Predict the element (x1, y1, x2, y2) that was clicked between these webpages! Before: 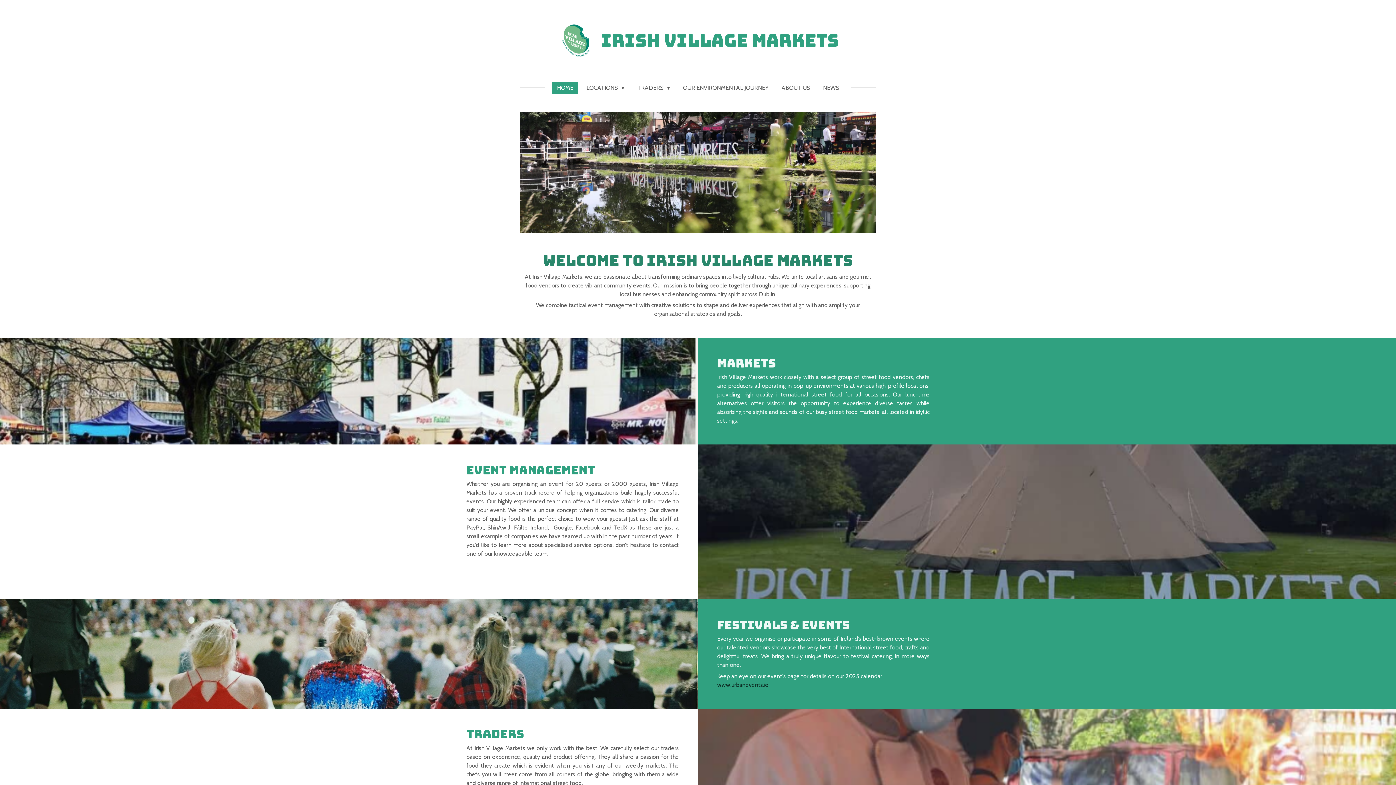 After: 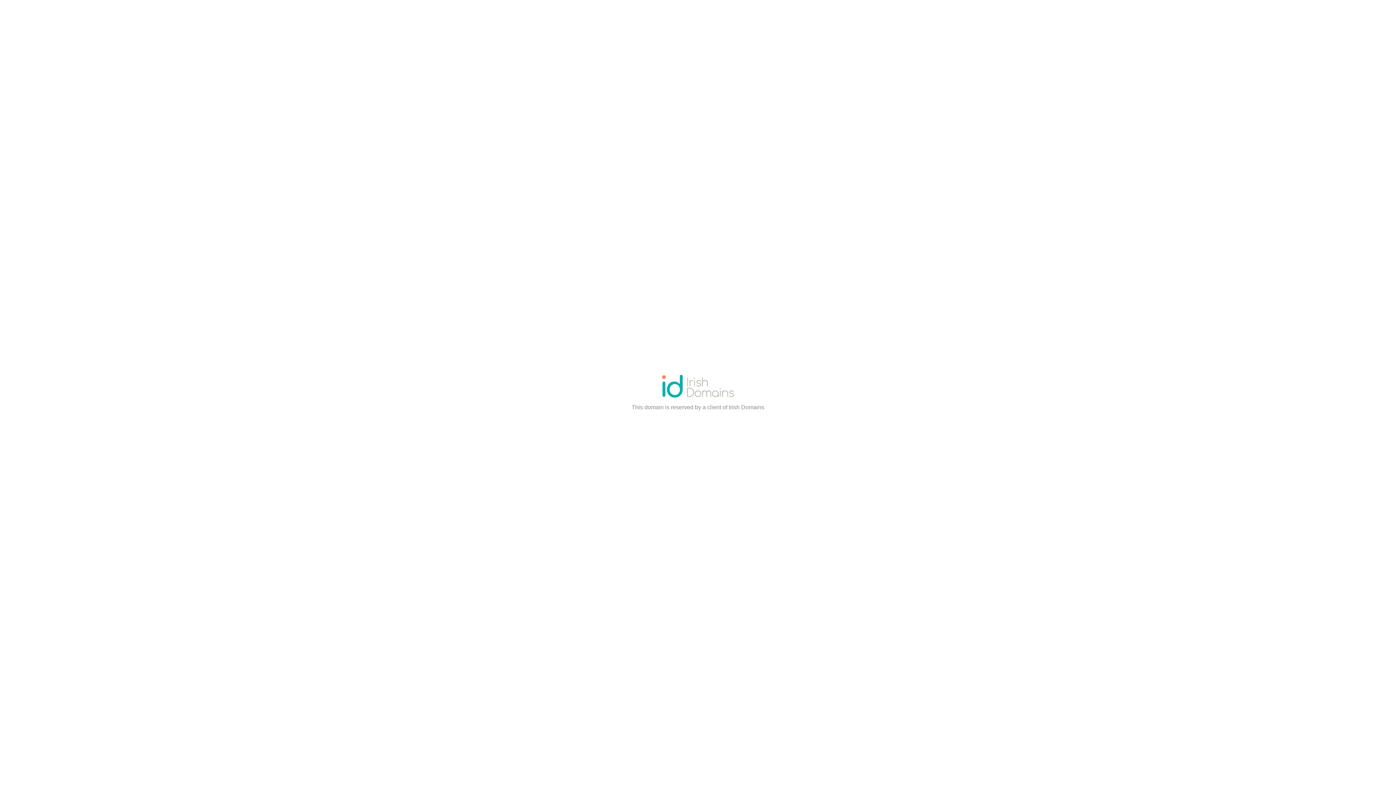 Action: label: www.urbanevents.ie bbox: (717, 681, 768, 688)